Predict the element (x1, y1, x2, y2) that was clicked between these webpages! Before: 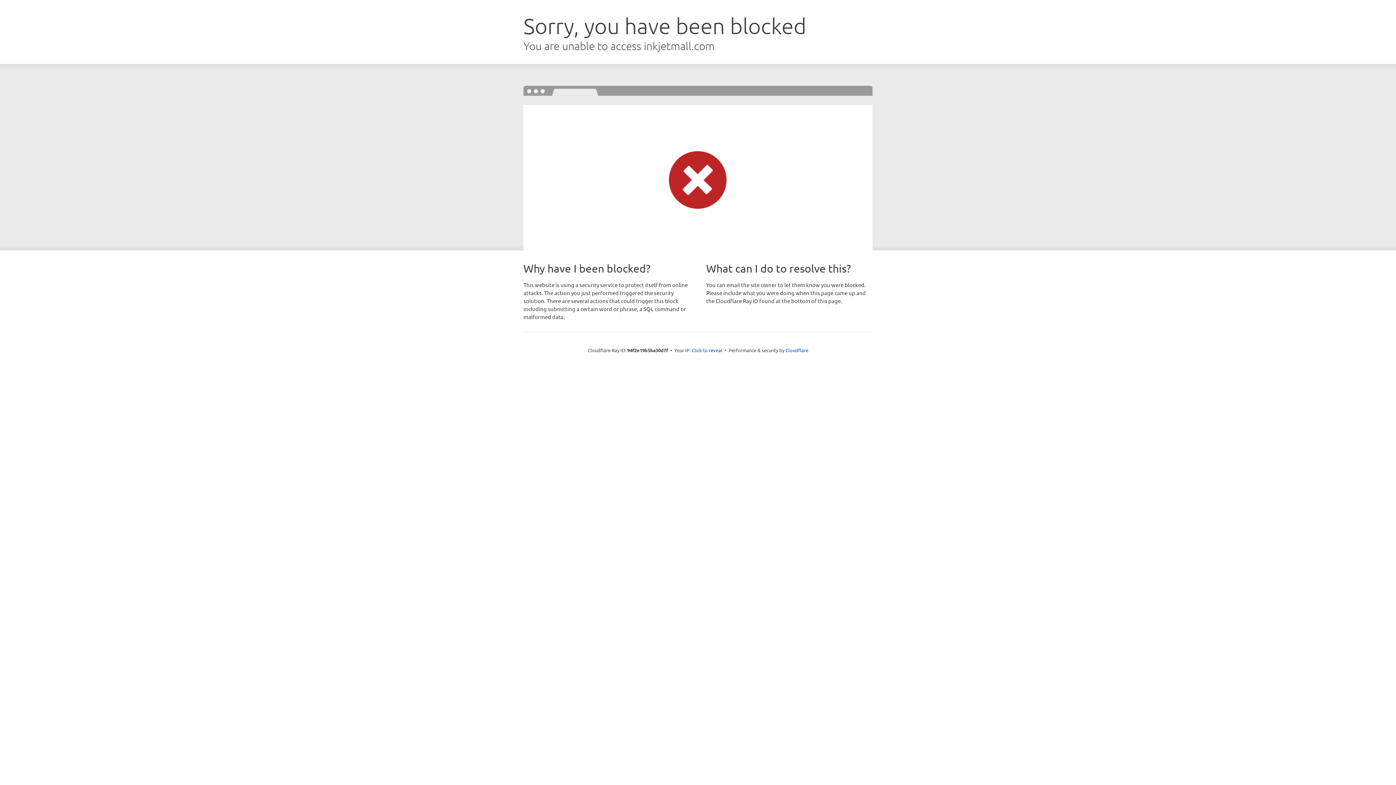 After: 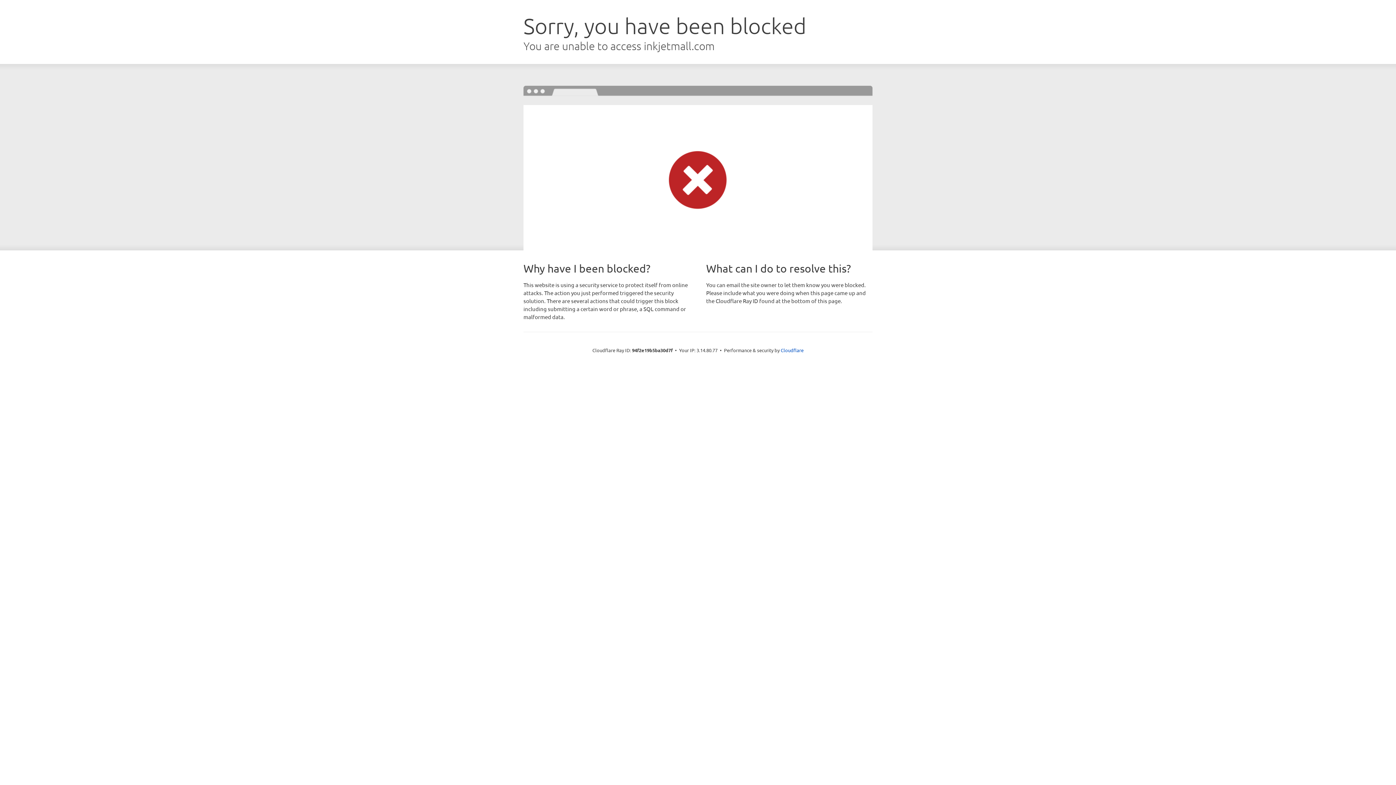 Action: label: Click to reveal bbox: (692, 346, 722, 353)